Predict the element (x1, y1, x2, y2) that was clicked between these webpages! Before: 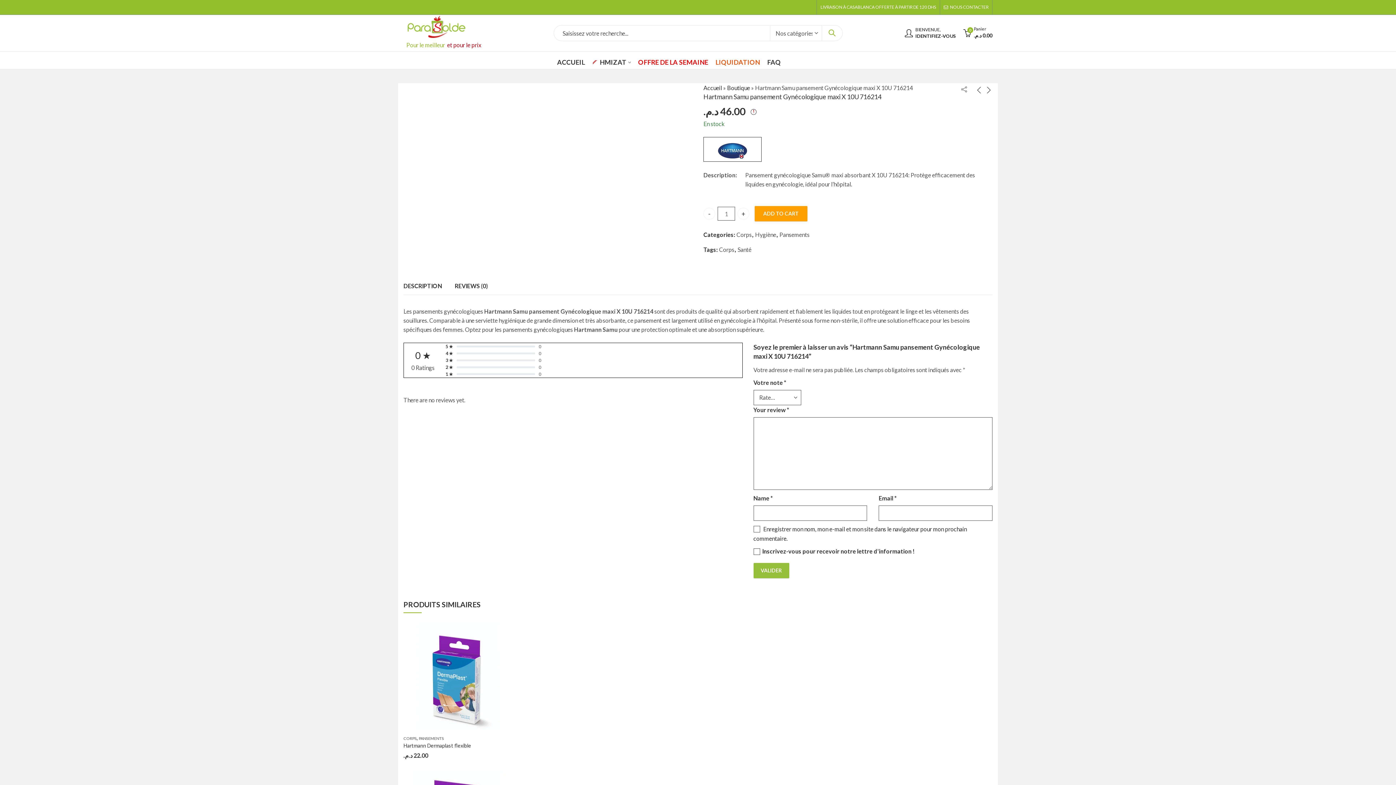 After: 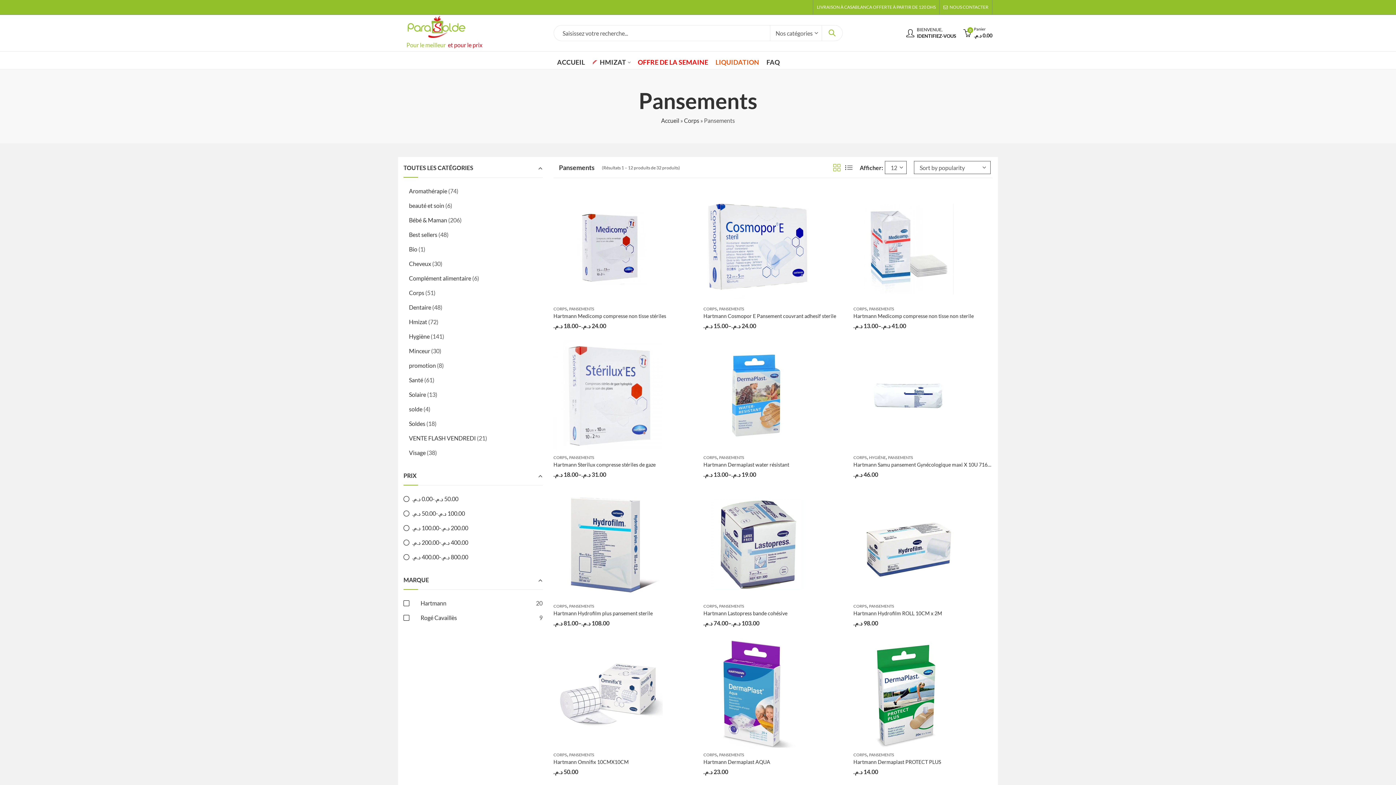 Action: label: Pansements bbox: (779, 230, 809, 239)